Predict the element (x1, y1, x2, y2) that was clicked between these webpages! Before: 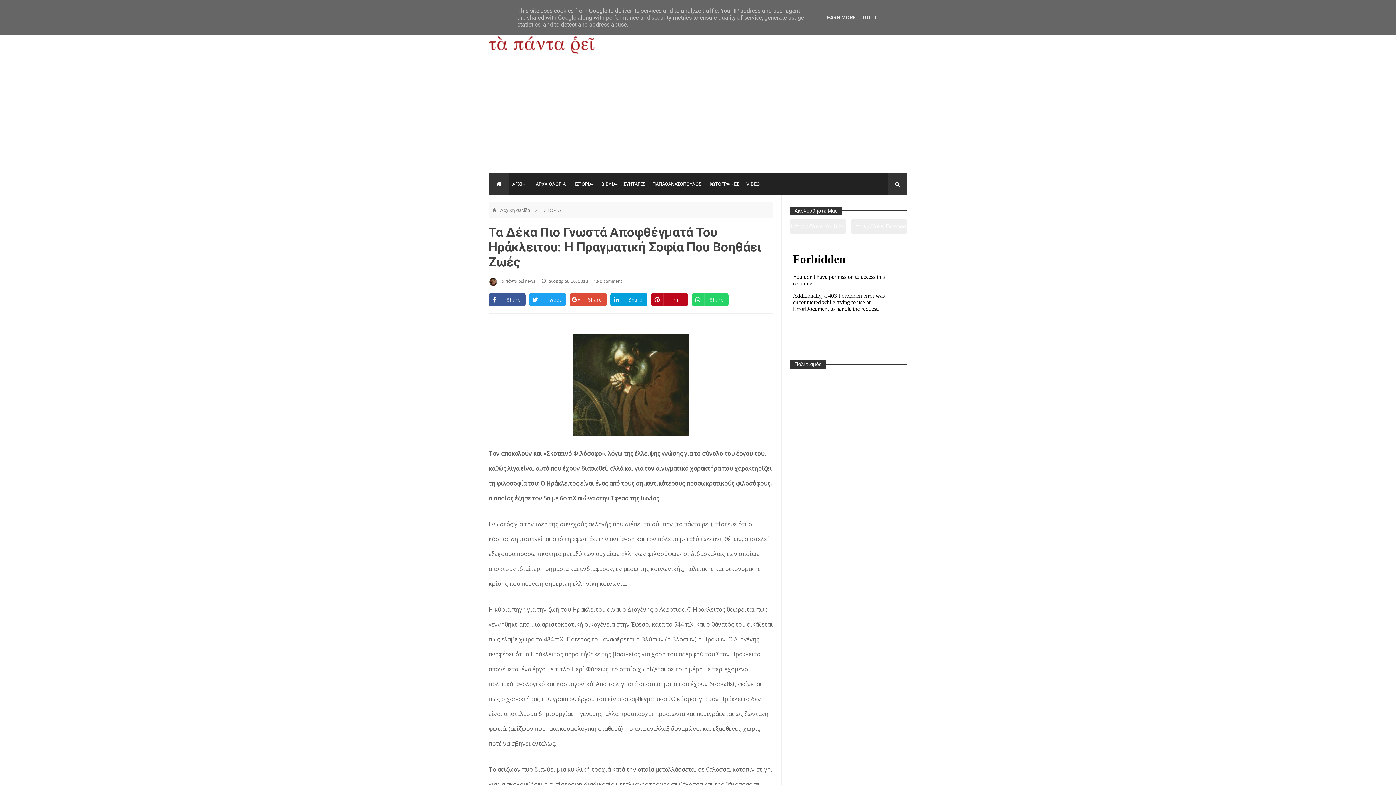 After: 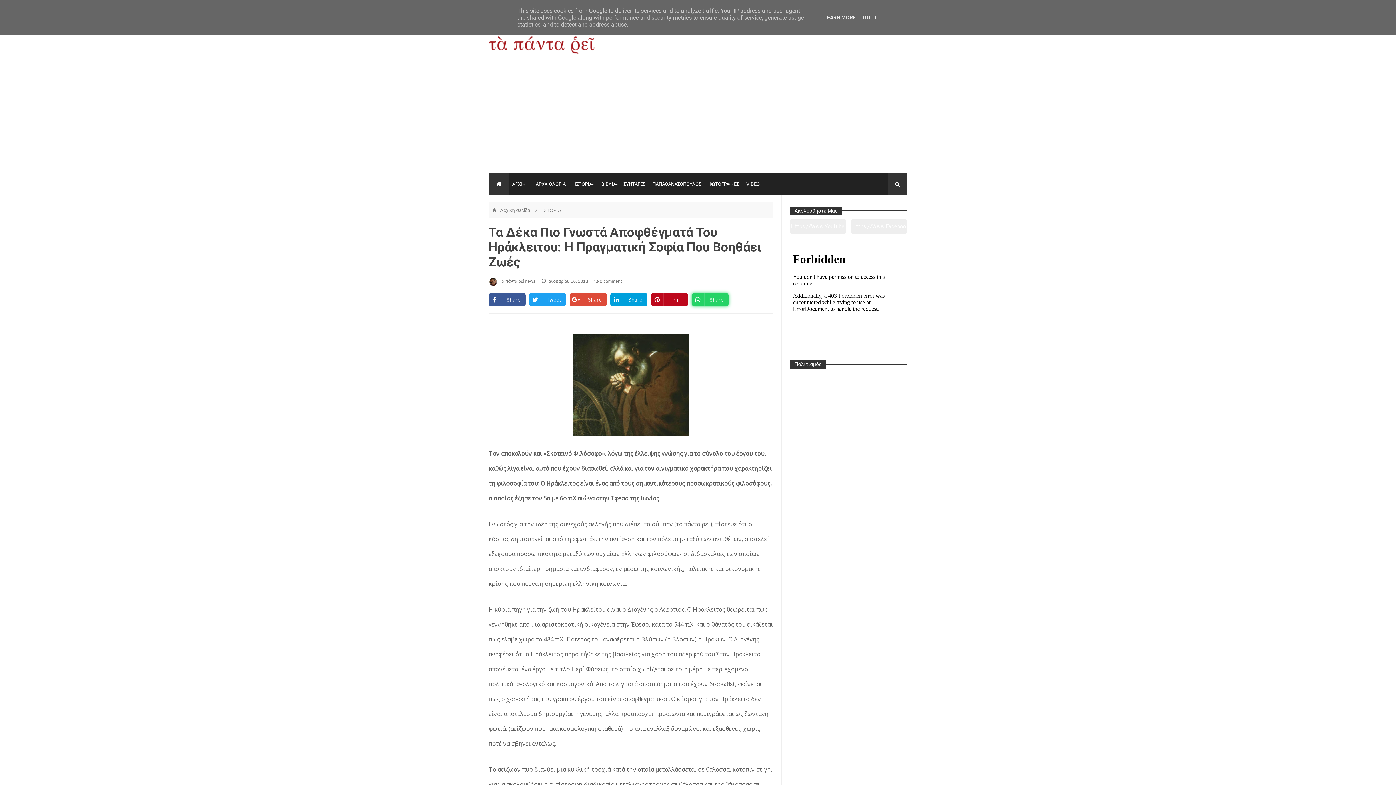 Action: label: Share bbox: (691, 293, 728, 306)